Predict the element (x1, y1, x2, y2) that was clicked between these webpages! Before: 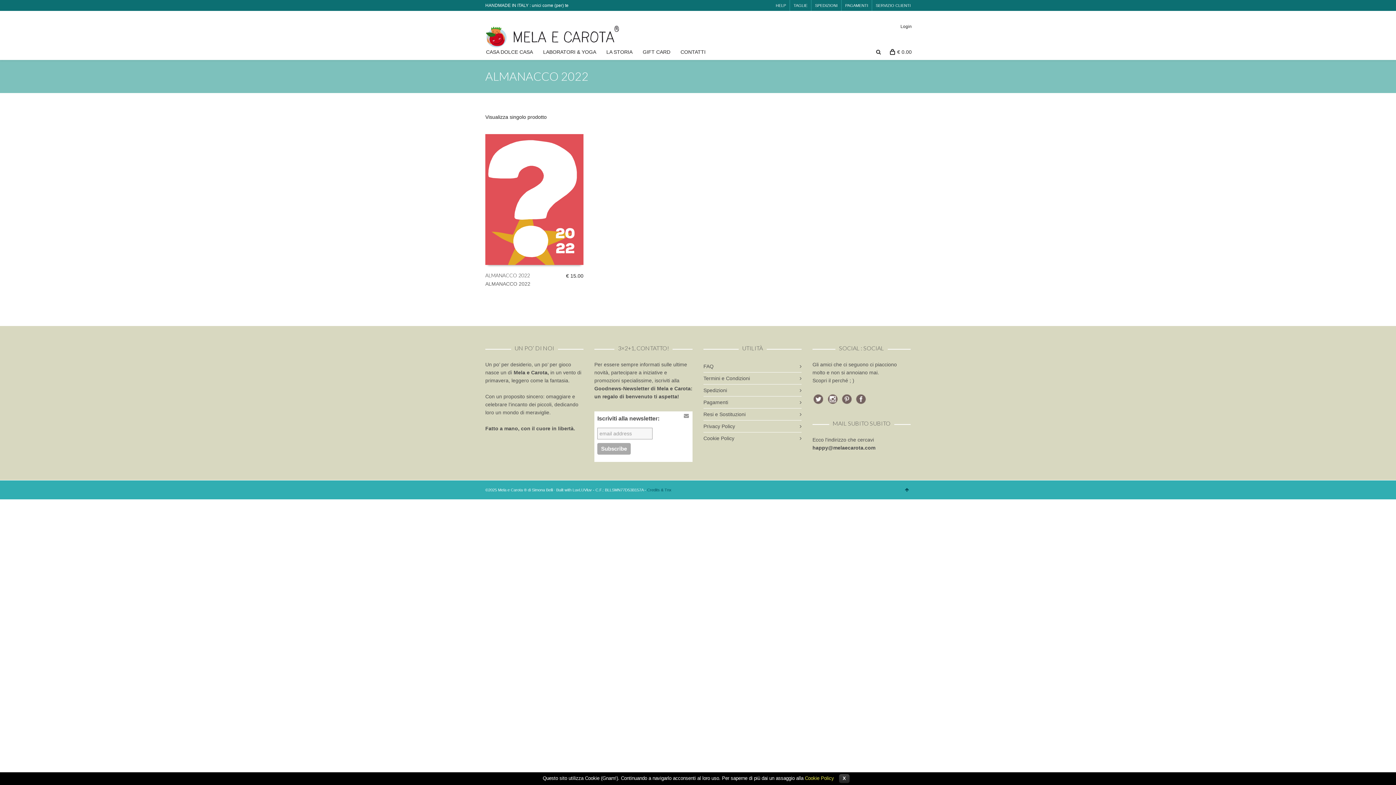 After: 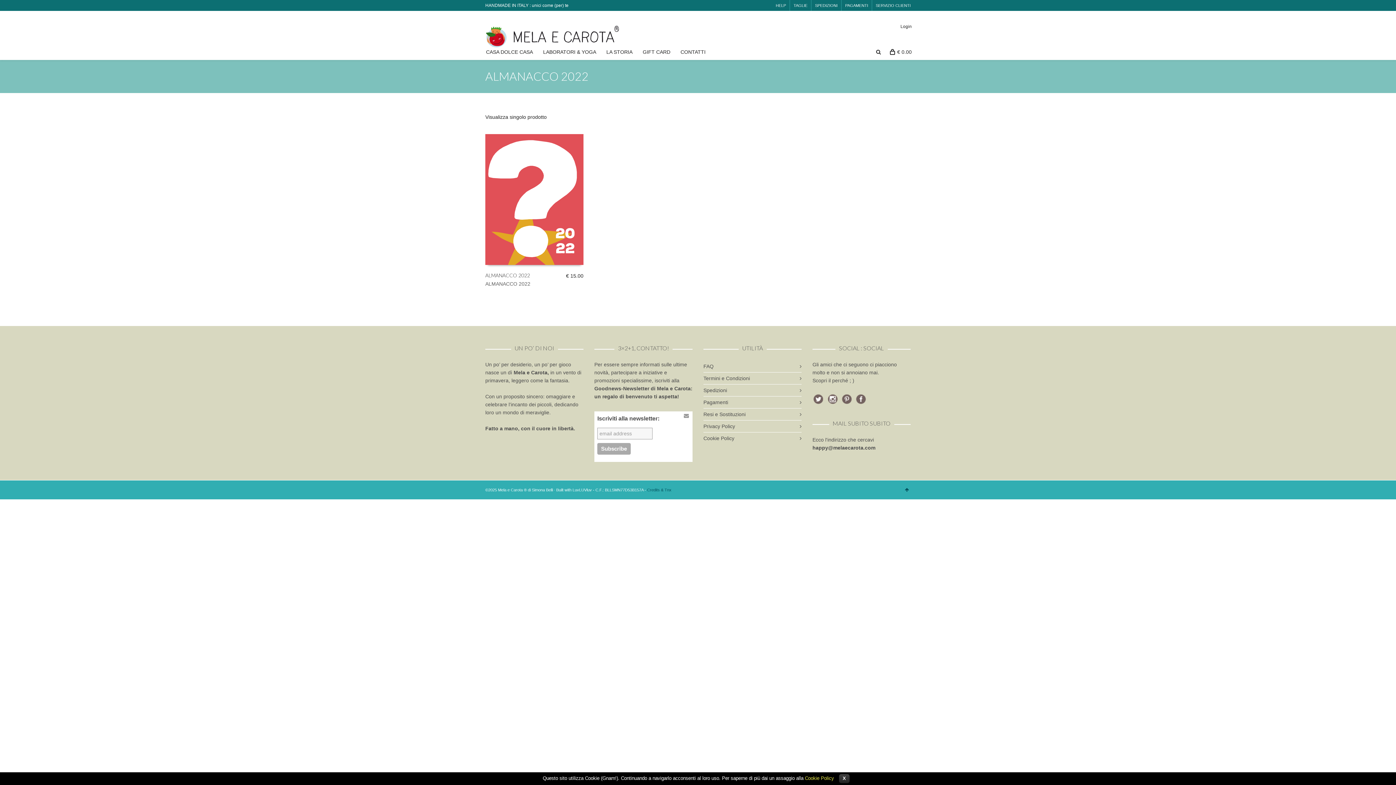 Action: bbox: (855, 395, 868, 401)